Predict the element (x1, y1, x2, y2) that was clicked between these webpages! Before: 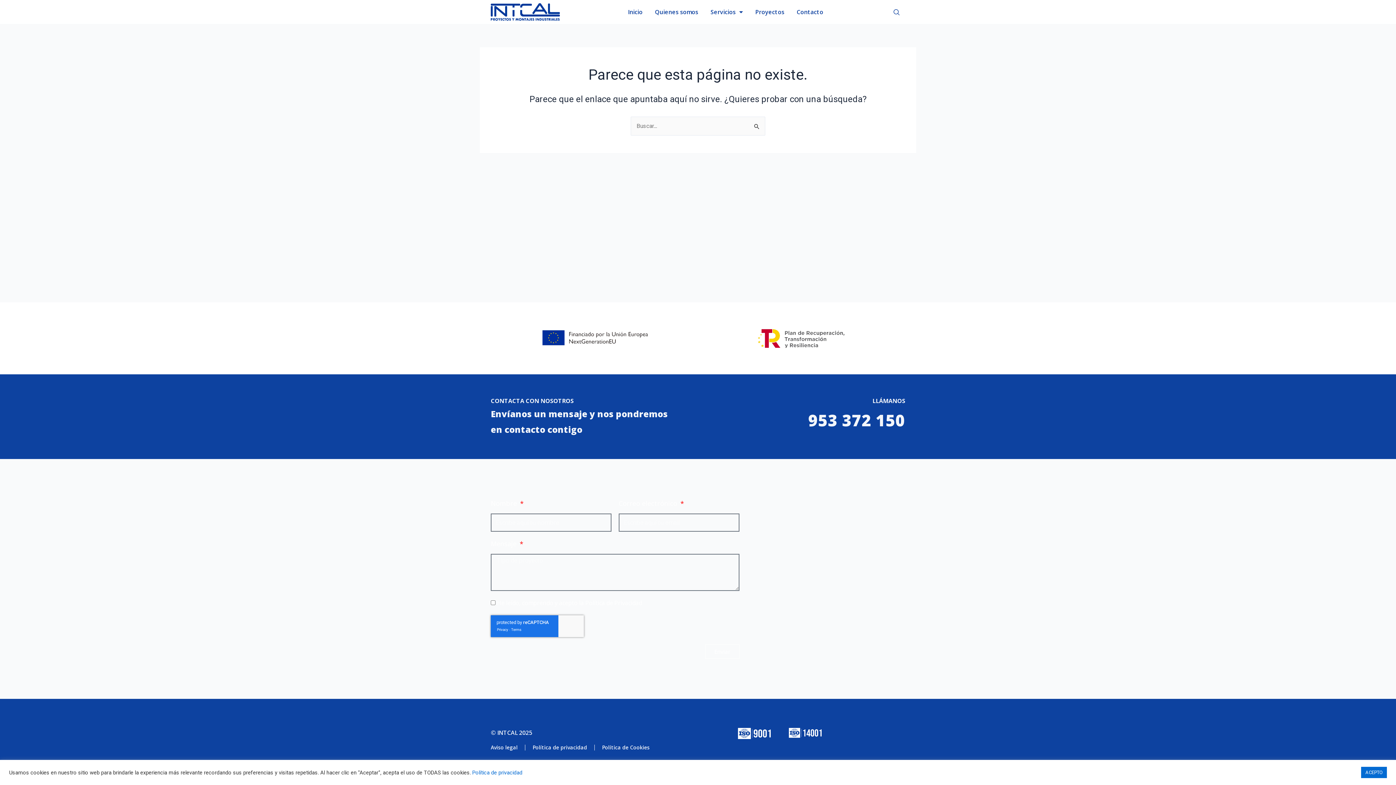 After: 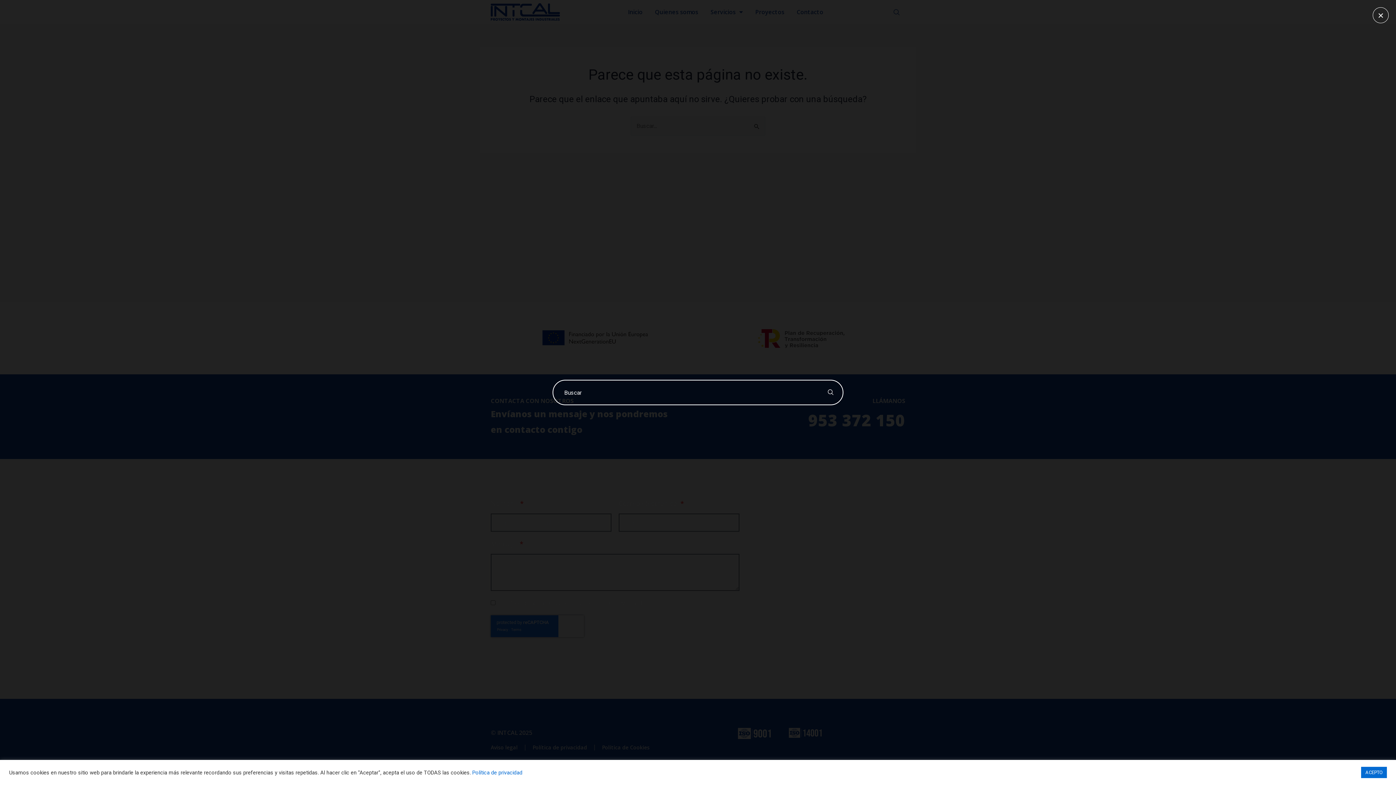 Action: label: navsearch-button bbox: (887, 5, 905, 18)